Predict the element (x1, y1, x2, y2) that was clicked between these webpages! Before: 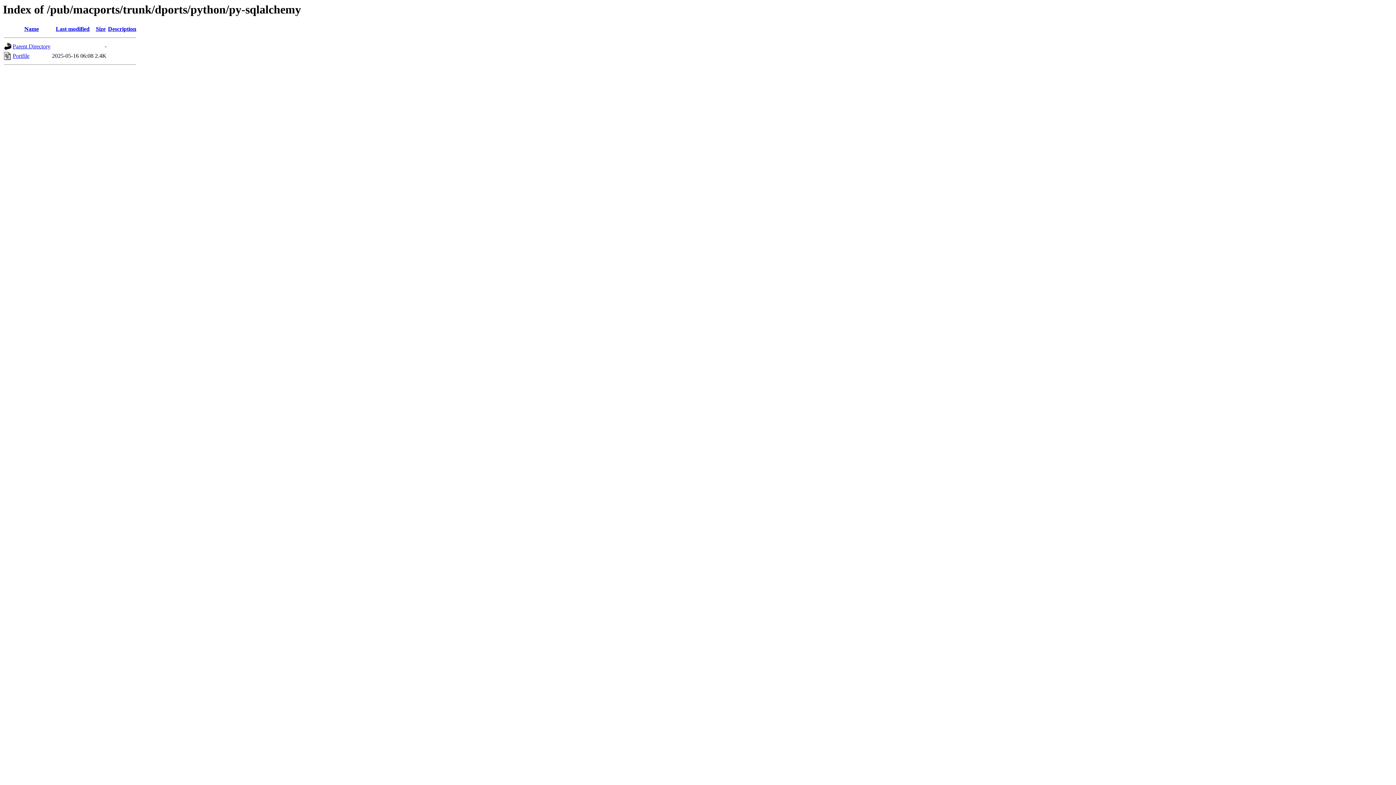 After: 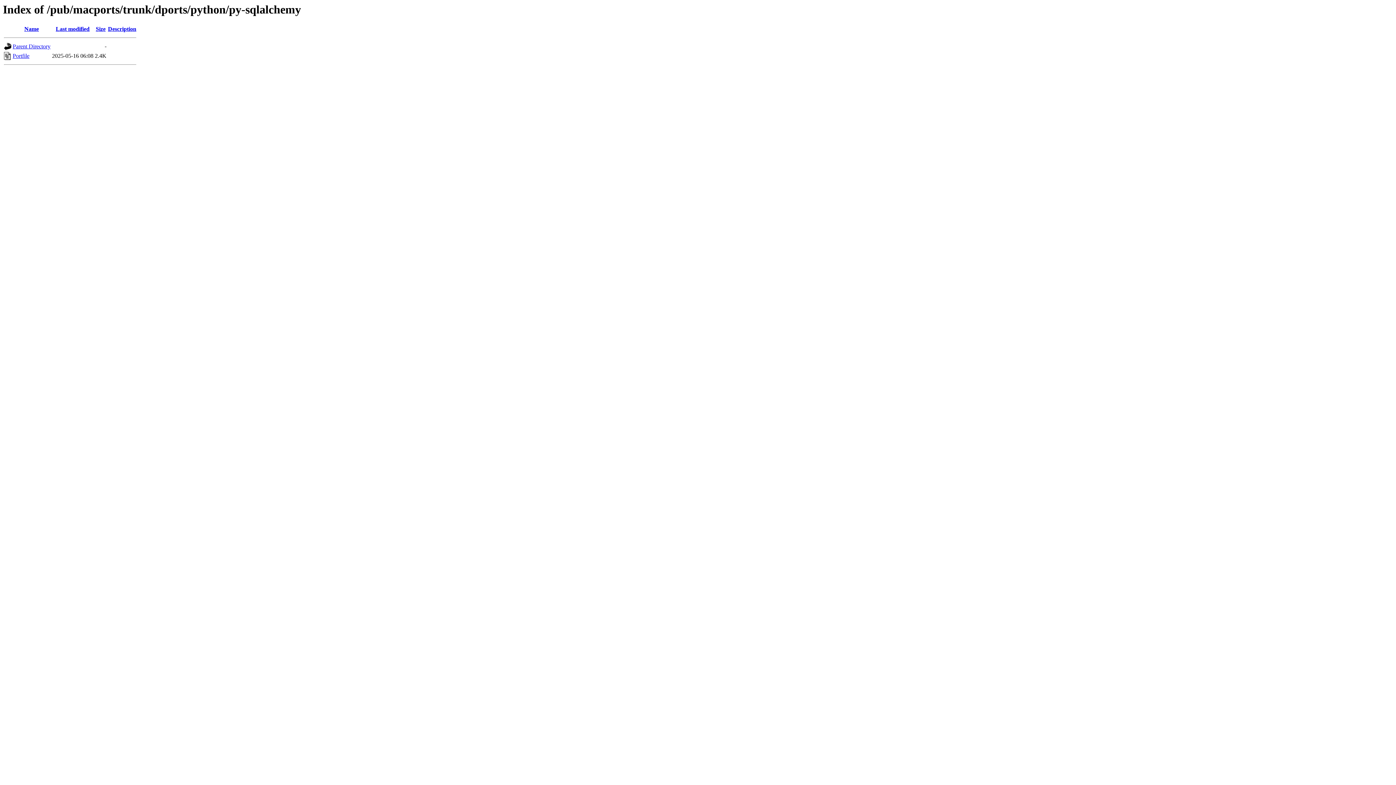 Action: bbox: (108, 25, 136, 32) label: Description